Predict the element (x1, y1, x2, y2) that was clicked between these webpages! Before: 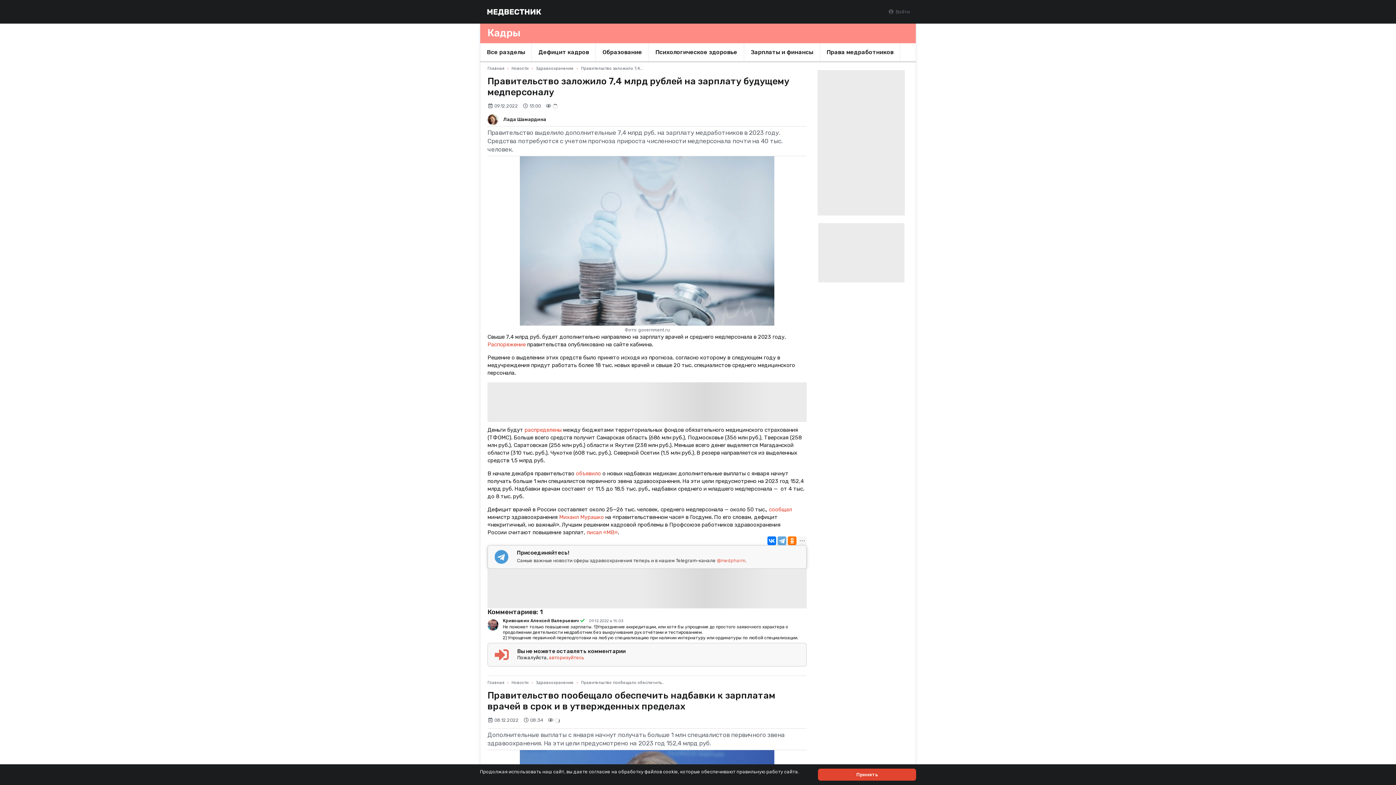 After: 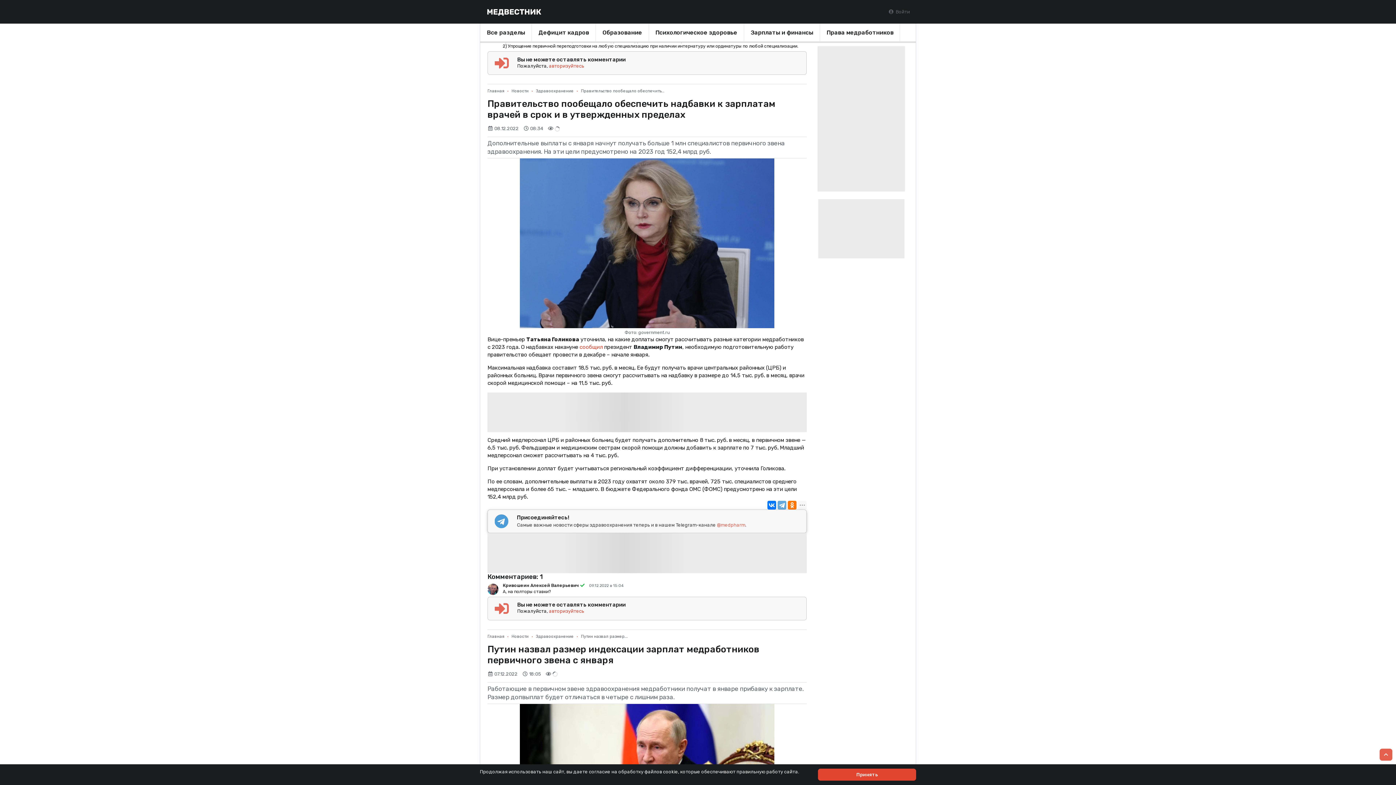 Action: bbox: (589, 619, 623, 623) label: 09.12.2022 в 15:03